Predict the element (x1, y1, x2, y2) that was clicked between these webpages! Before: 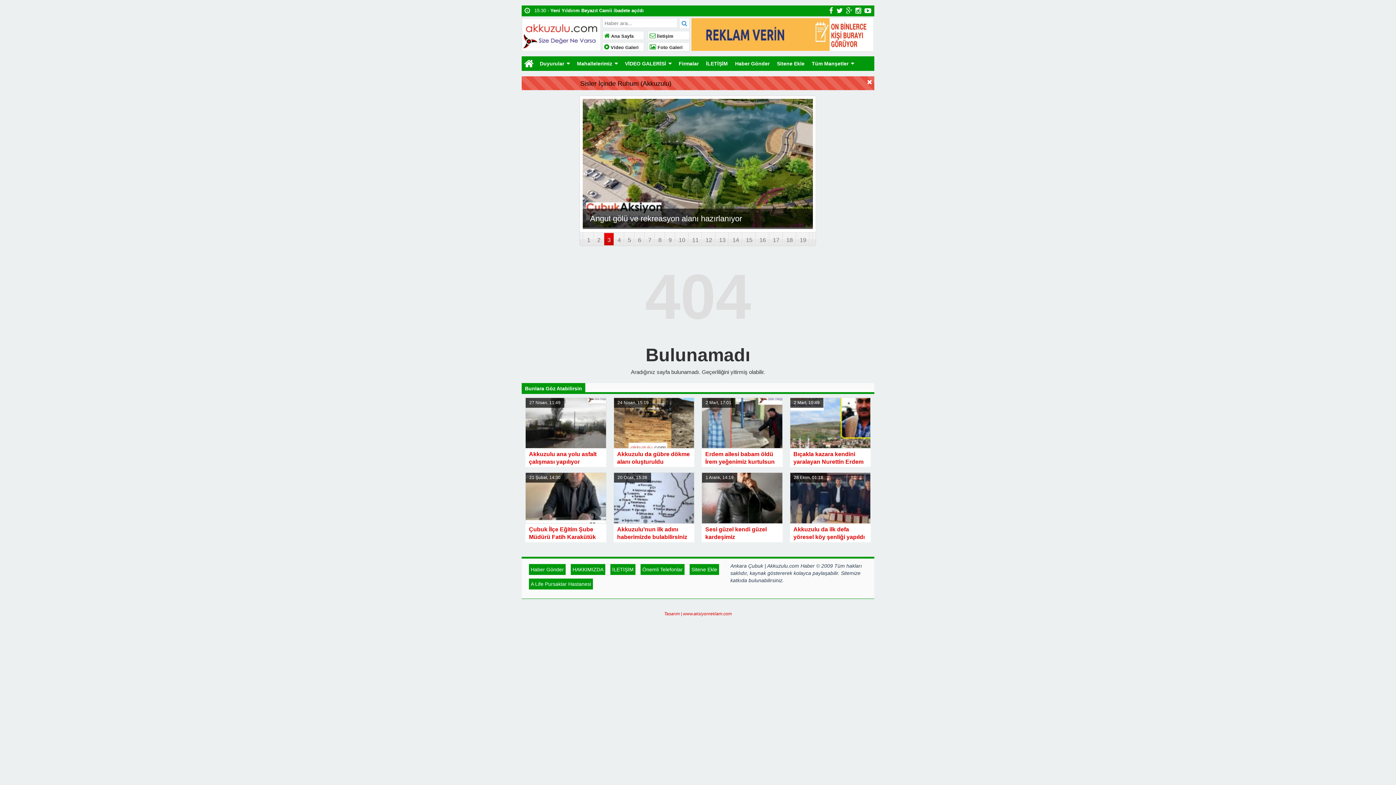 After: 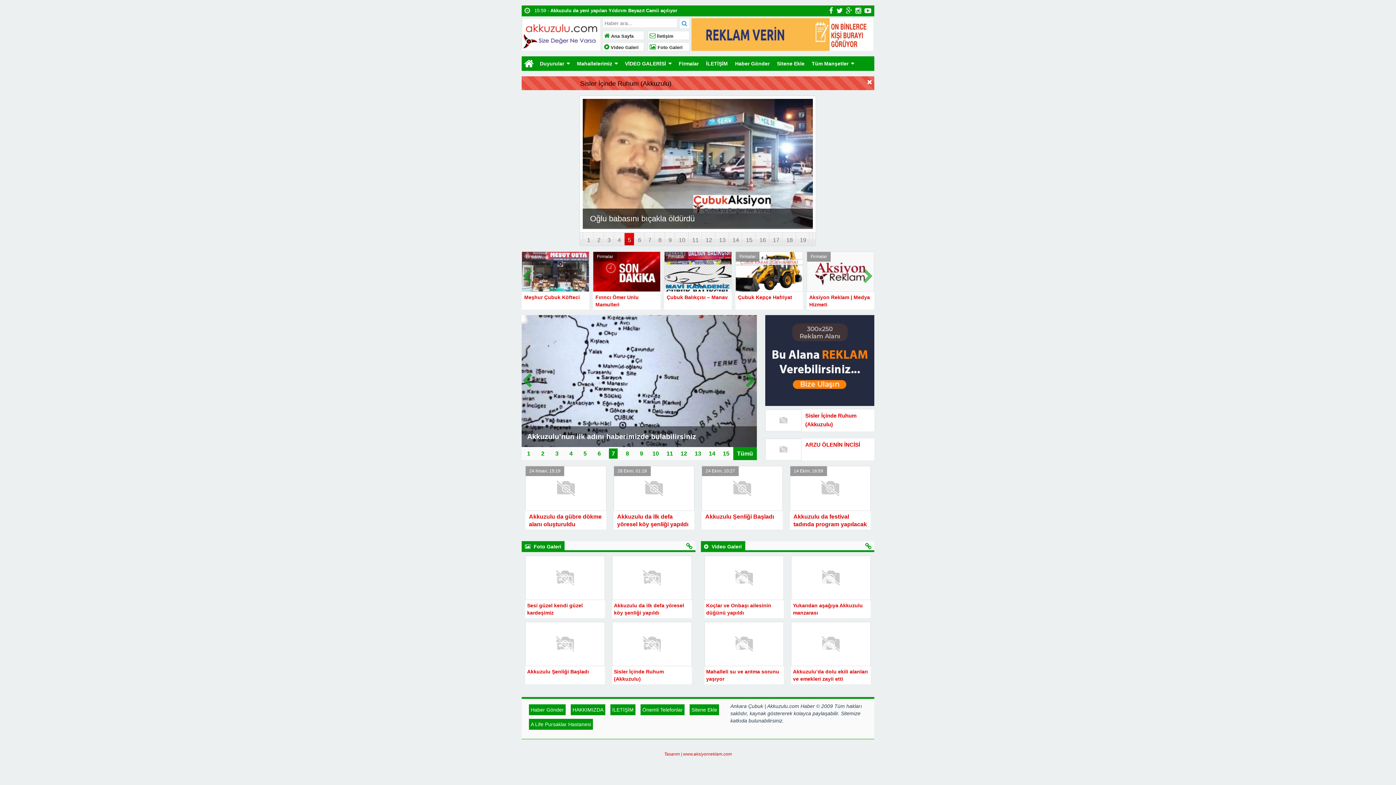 Action: bbox: (521, 56, 536, 70)